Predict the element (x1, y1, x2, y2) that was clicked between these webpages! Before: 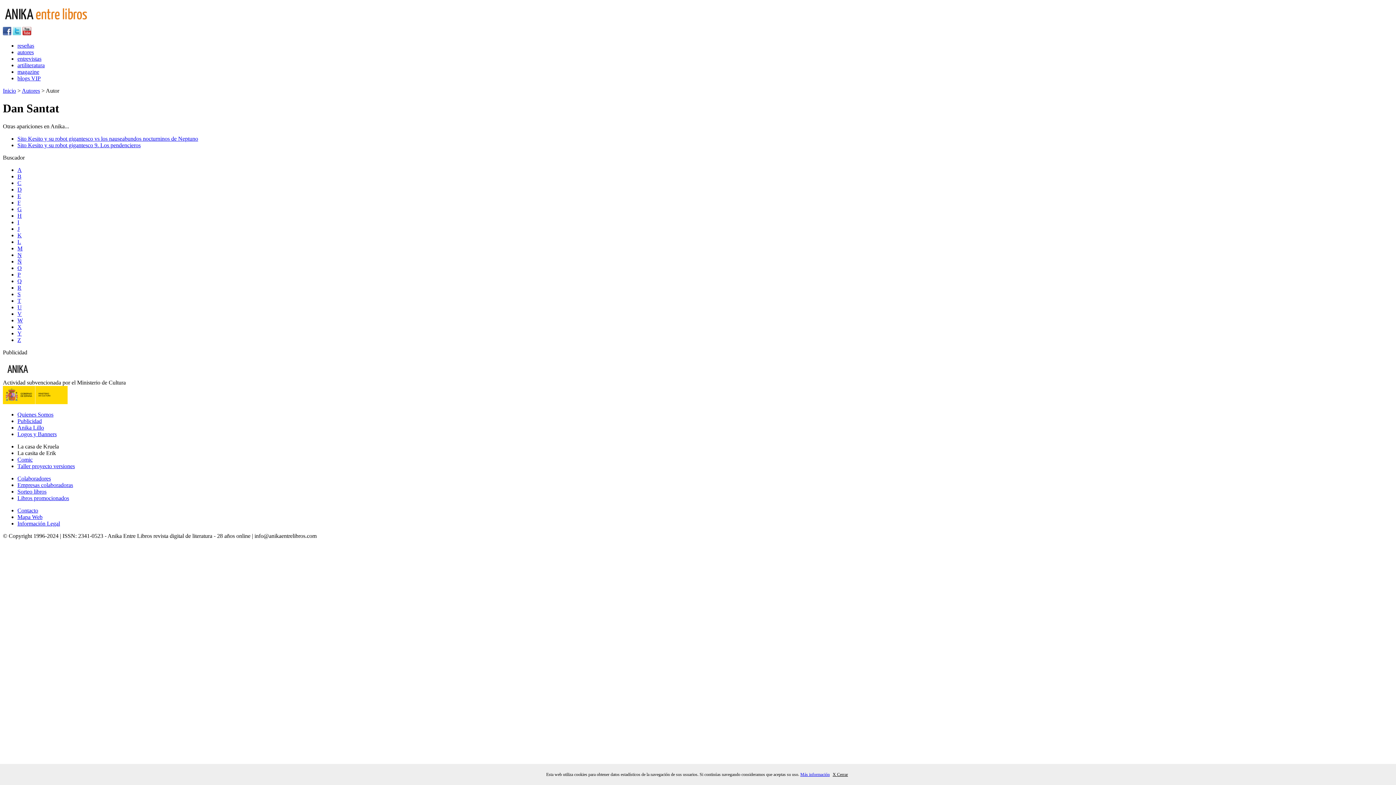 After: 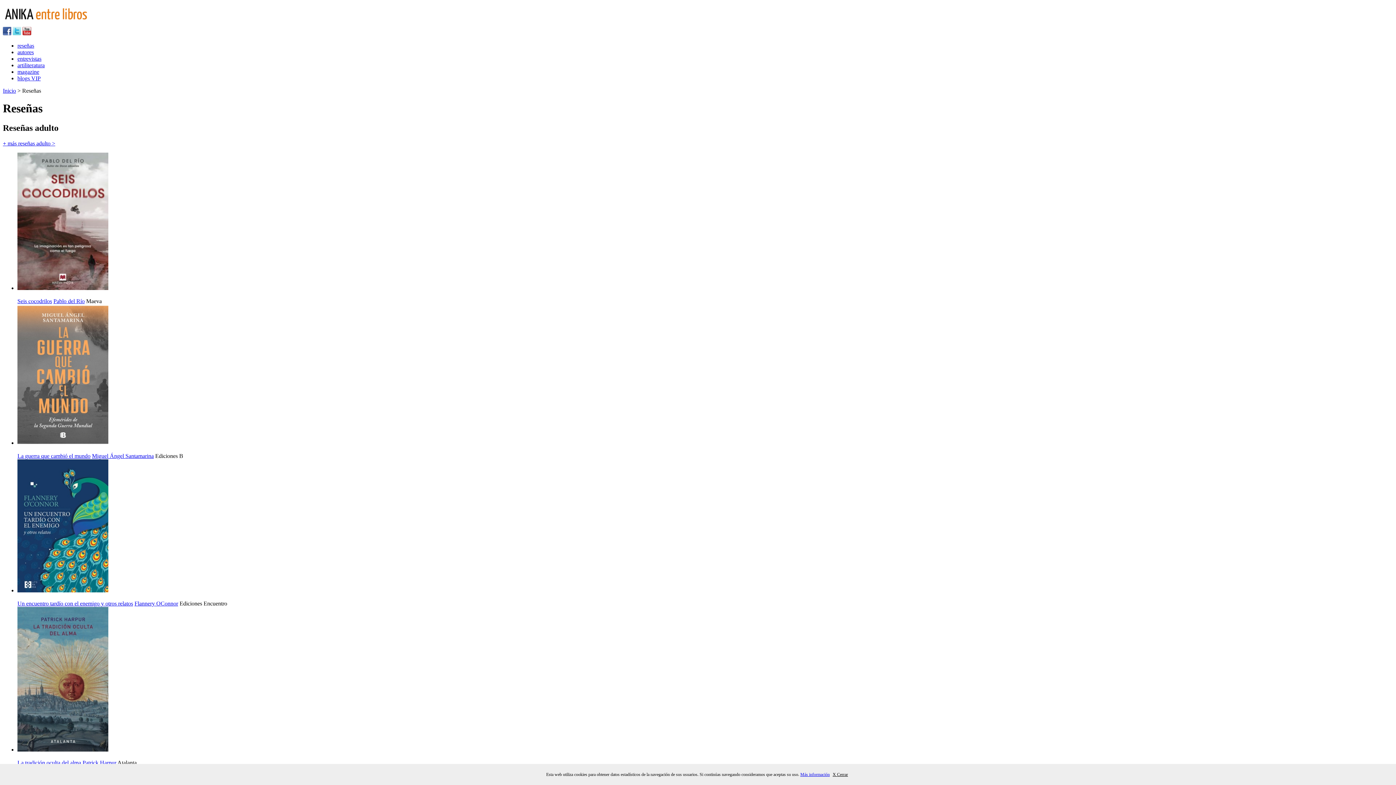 Action: bbox: (17, 42, 34, 48) label: reseñas